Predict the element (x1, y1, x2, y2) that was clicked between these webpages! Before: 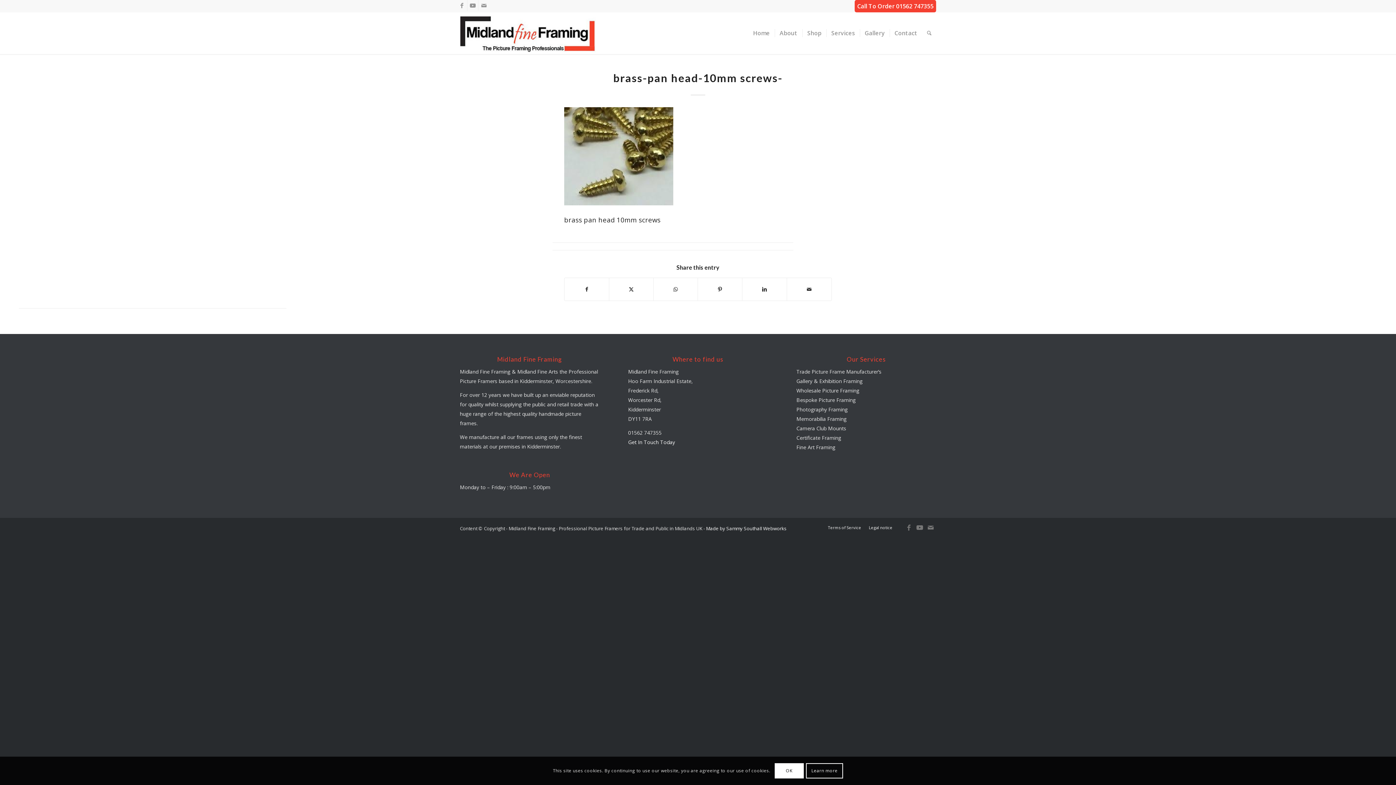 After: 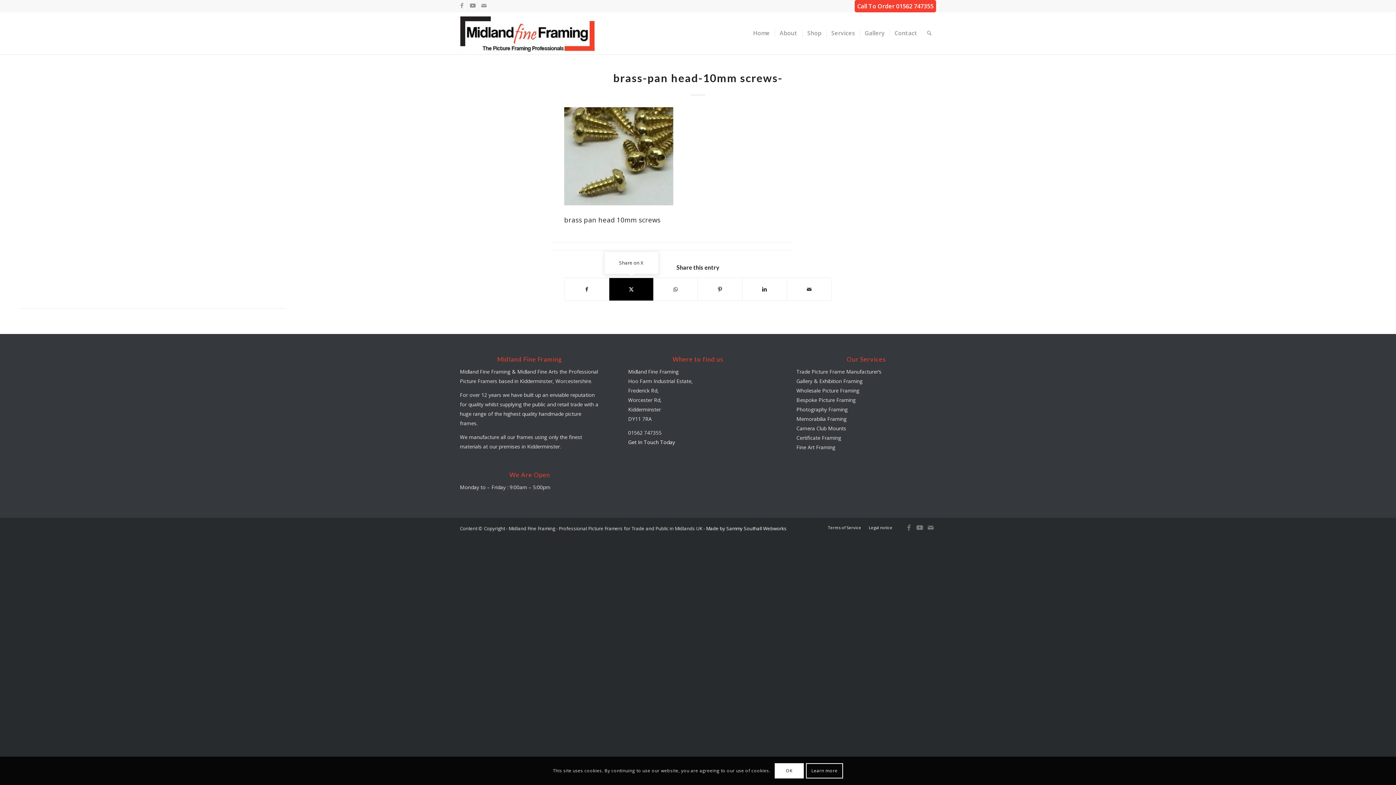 Action: bbox: (609, 278, 653, 300) label: Share on X